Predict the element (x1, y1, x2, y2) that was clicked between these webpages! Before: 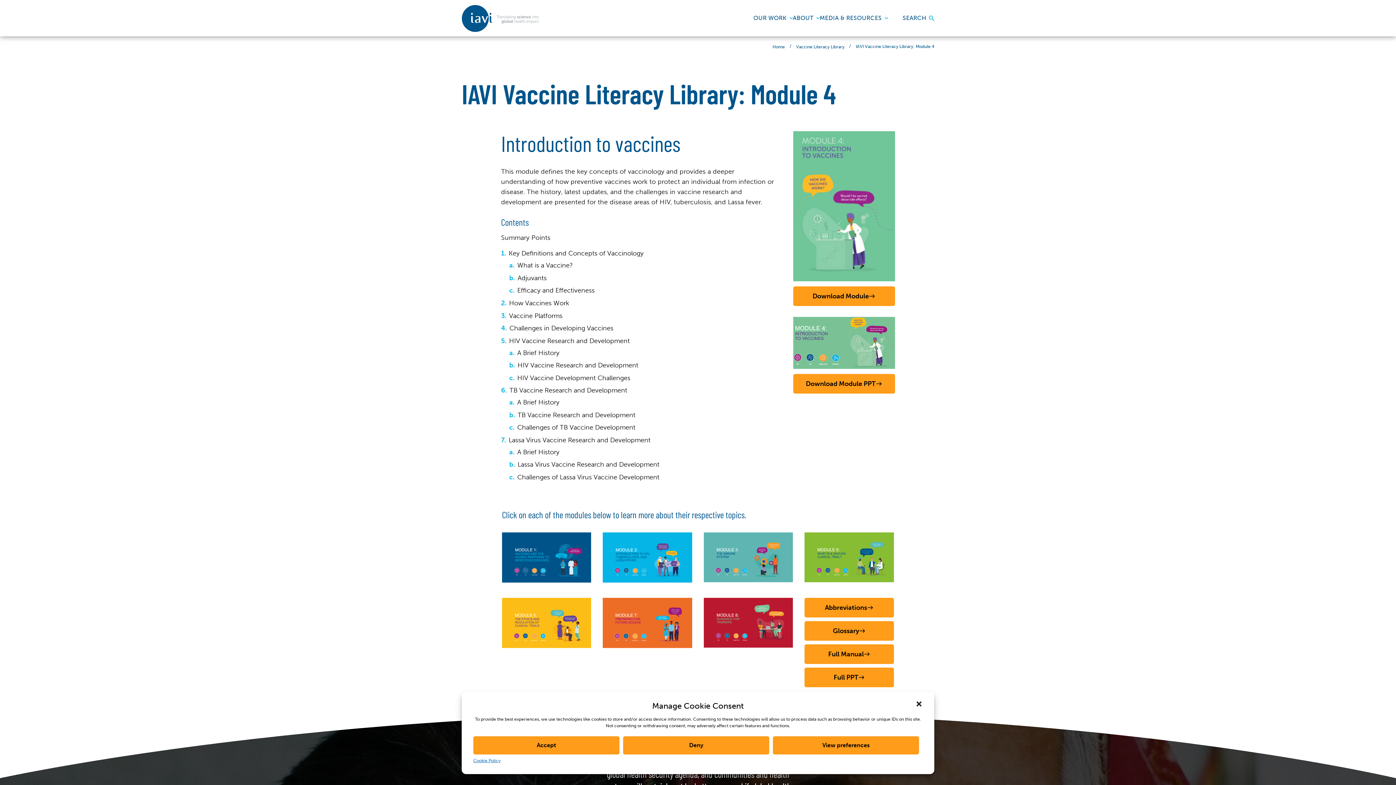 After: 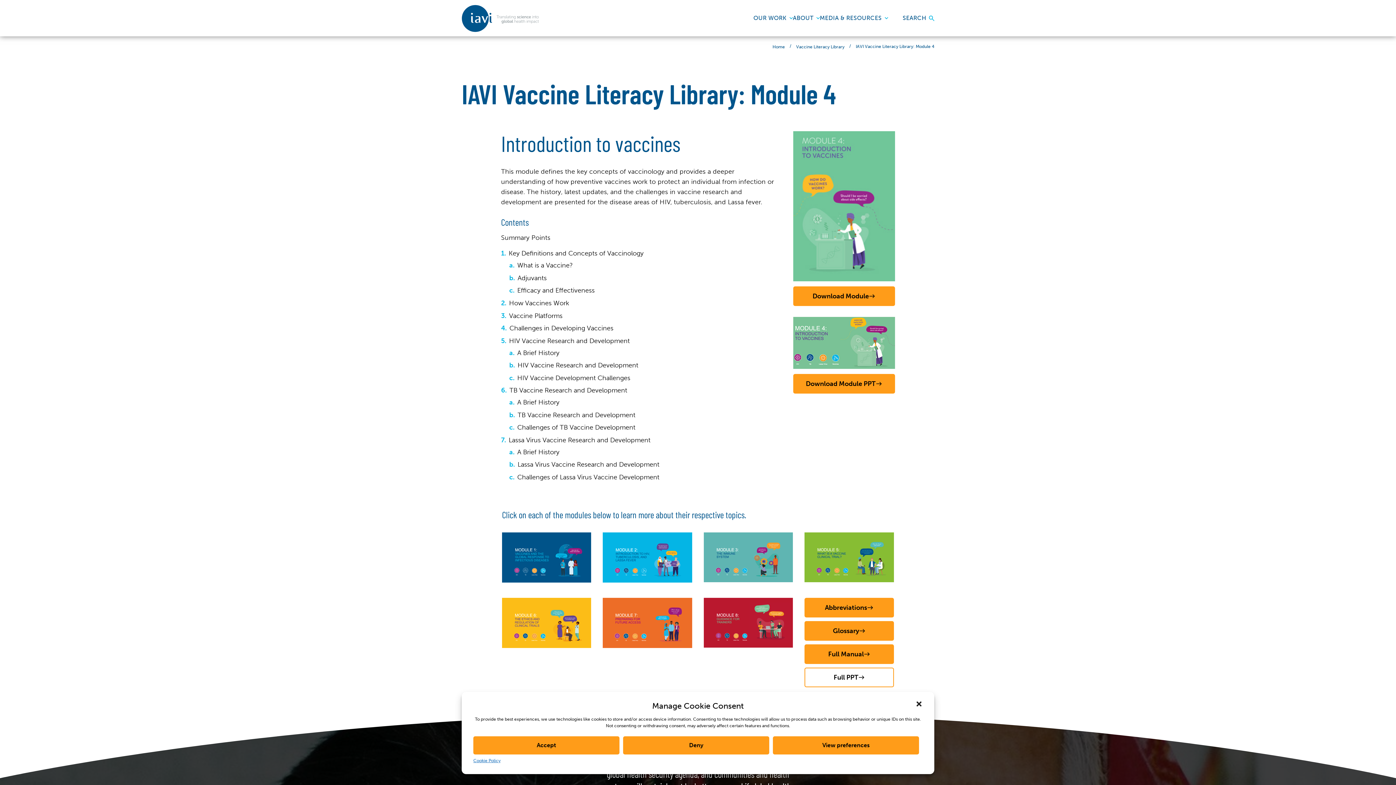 Action: bbox: (804, 667, 894, 687) label: Full PPT